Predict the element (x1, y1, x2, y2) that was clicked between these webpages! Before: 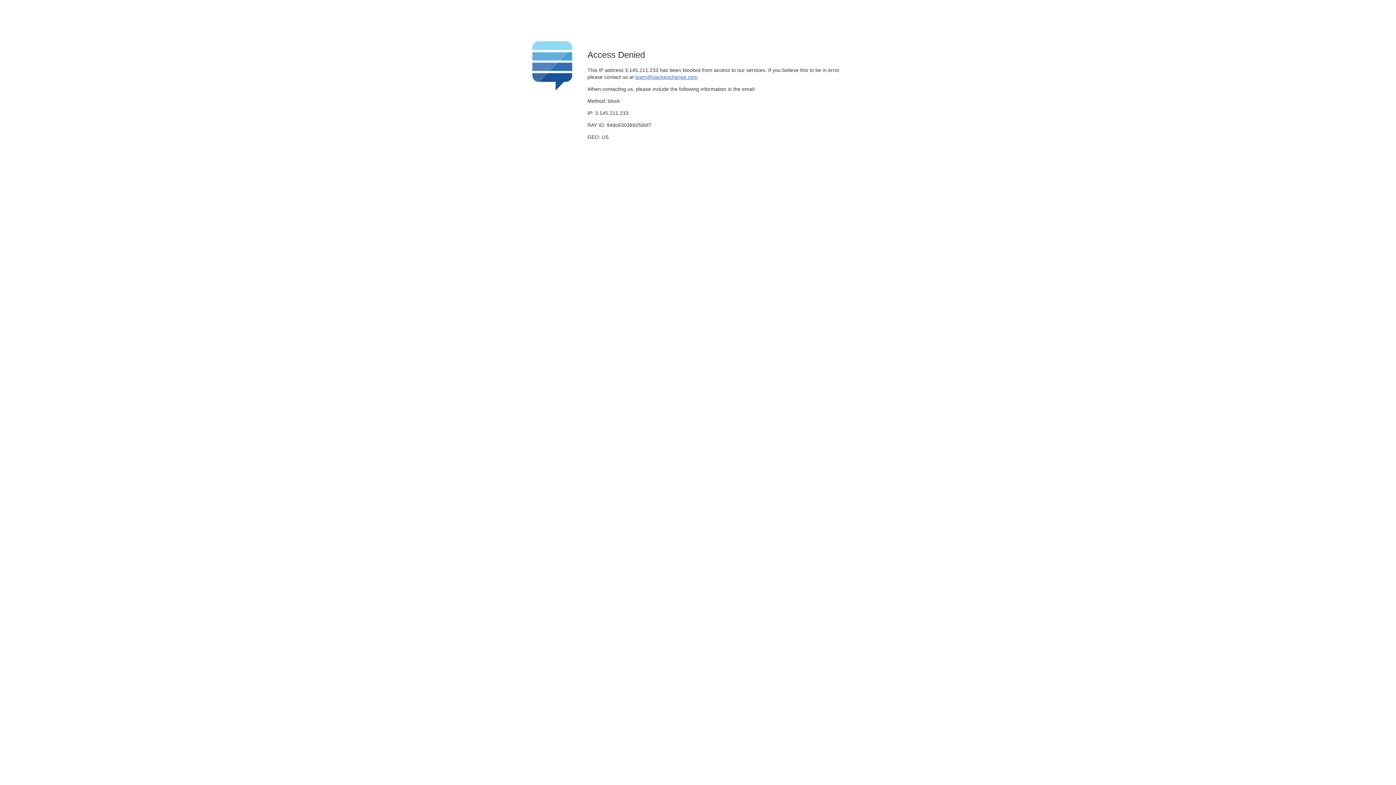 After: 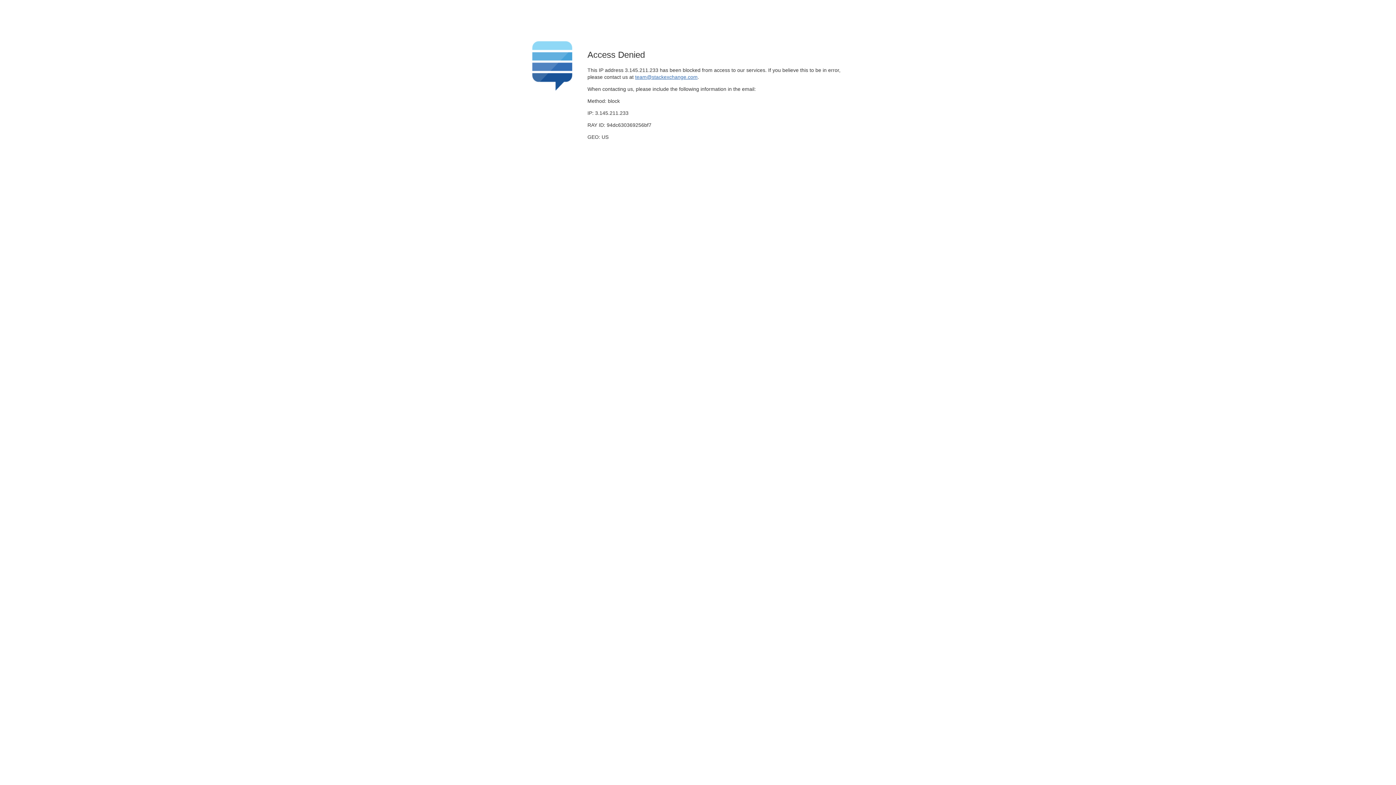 Action: label: team@stackexchange.com bbox: (635, 74, 697, 79)